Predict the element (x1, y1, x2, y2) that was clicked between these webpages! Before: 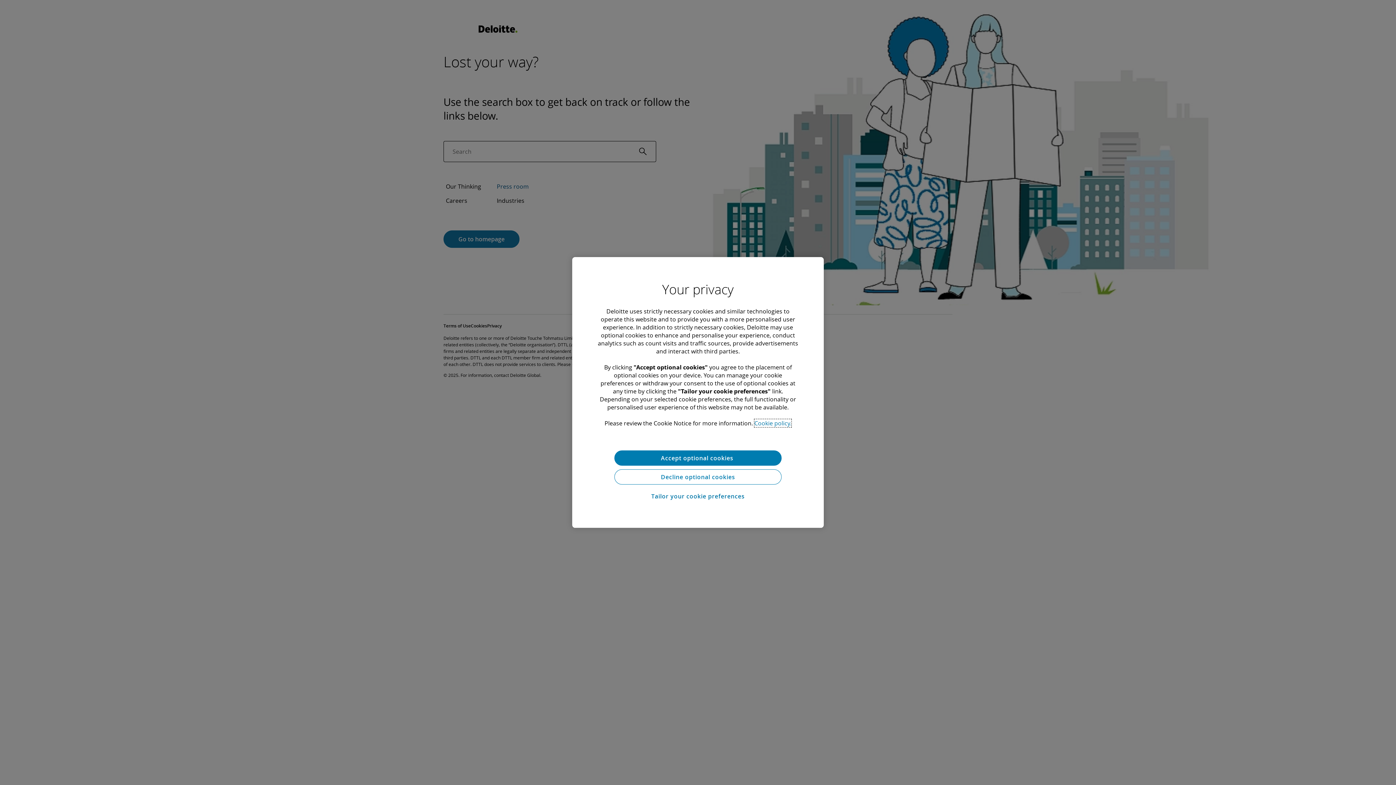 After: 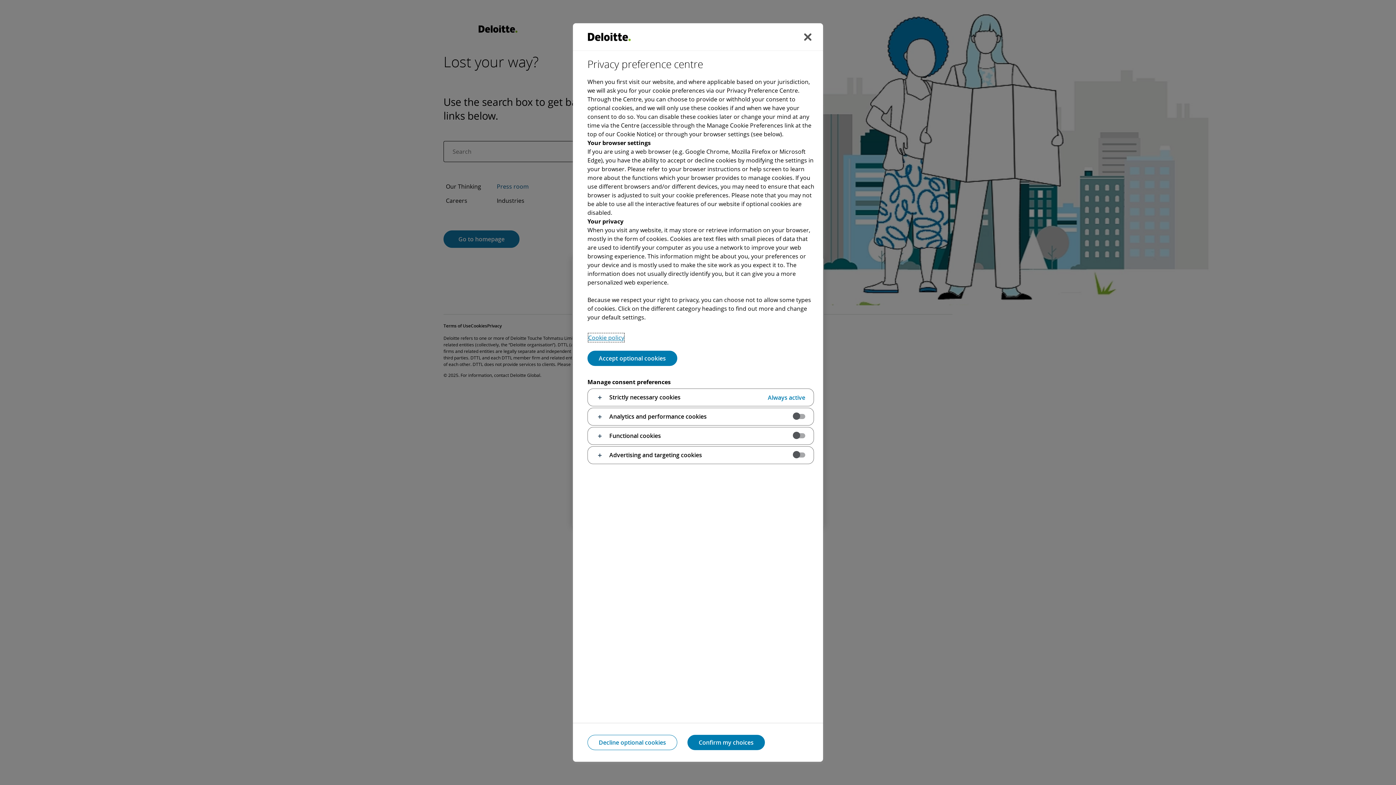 Action: bbox: (614, 488, 781, 504) label: Tailor your cookie preferences